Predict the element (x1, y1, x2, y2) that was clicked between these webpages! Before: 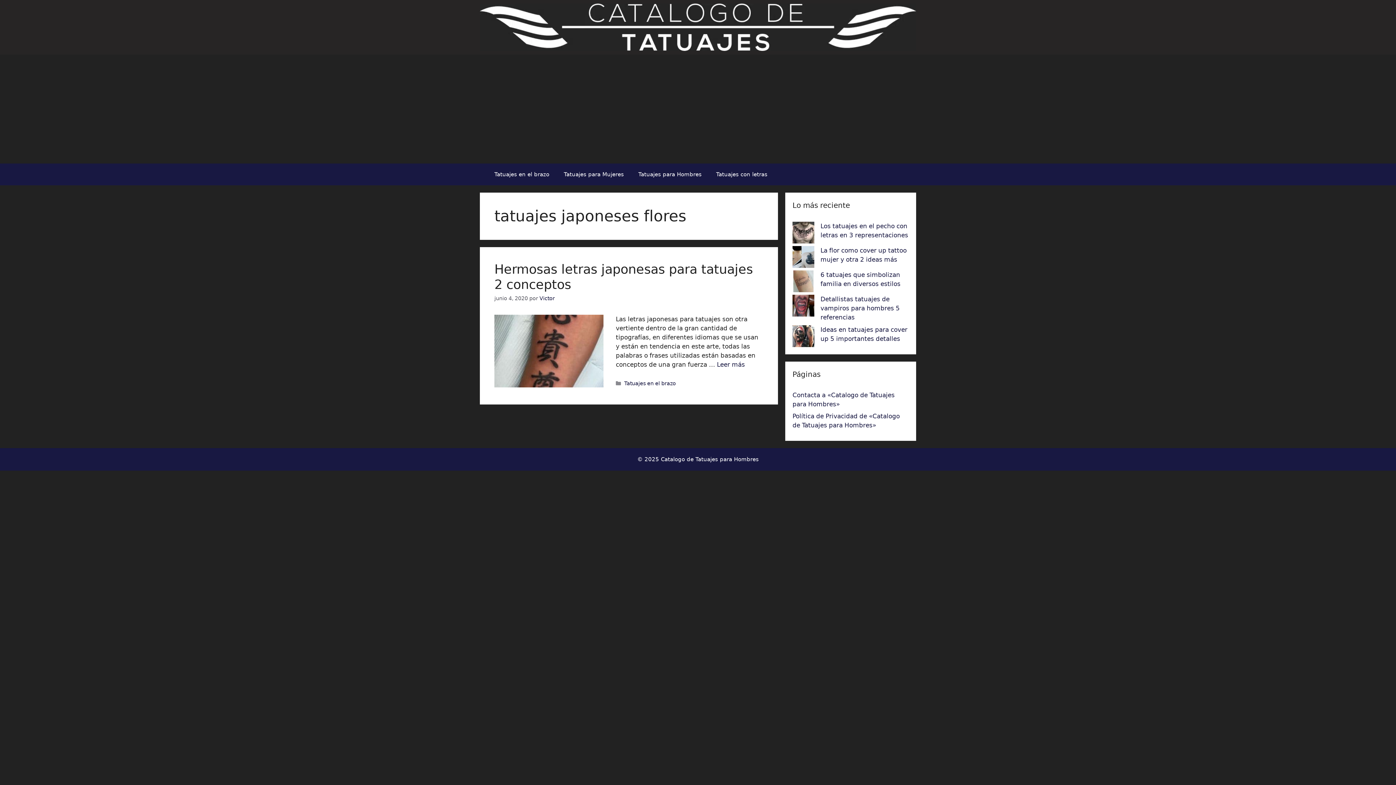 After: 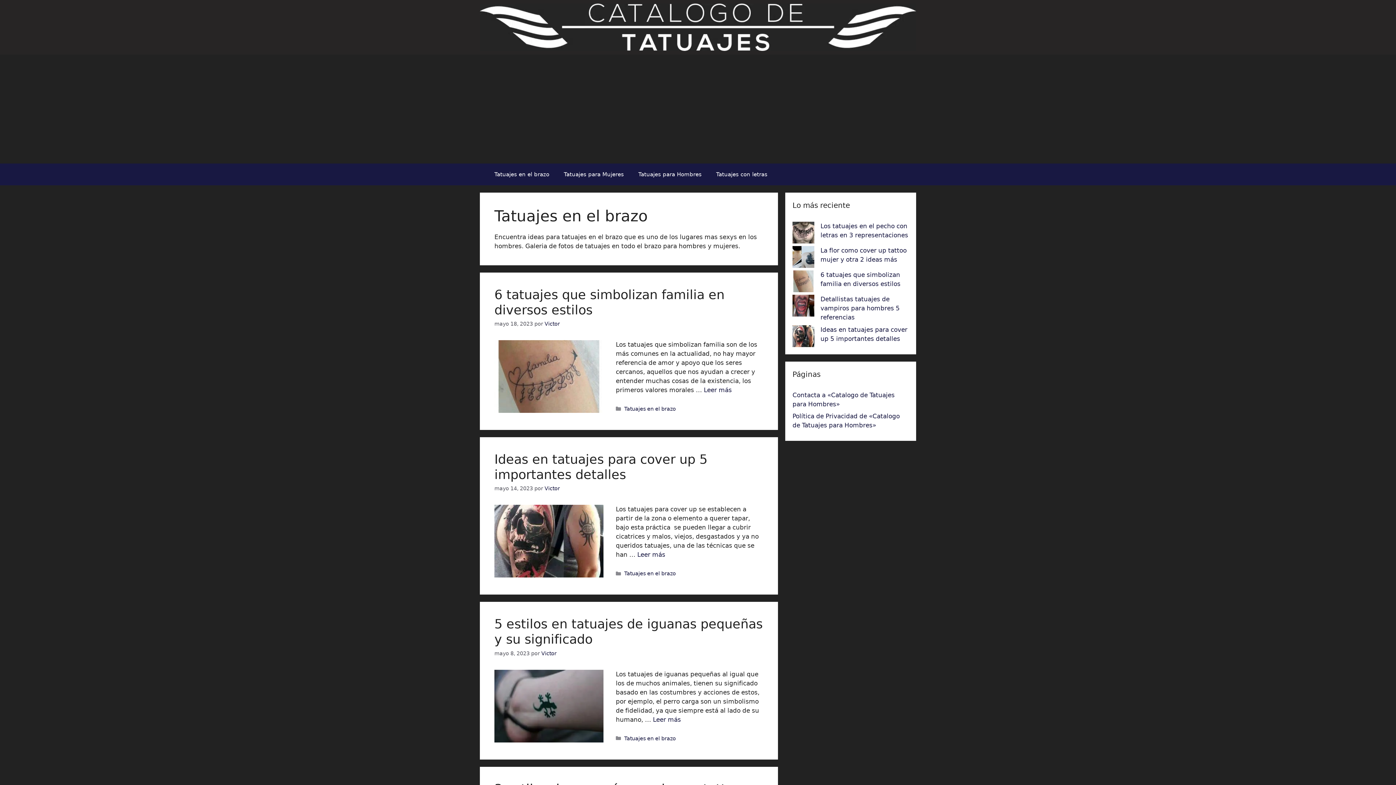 Action: bbox: (624, 380, 676, 386) label: Tatuajes en el brazo